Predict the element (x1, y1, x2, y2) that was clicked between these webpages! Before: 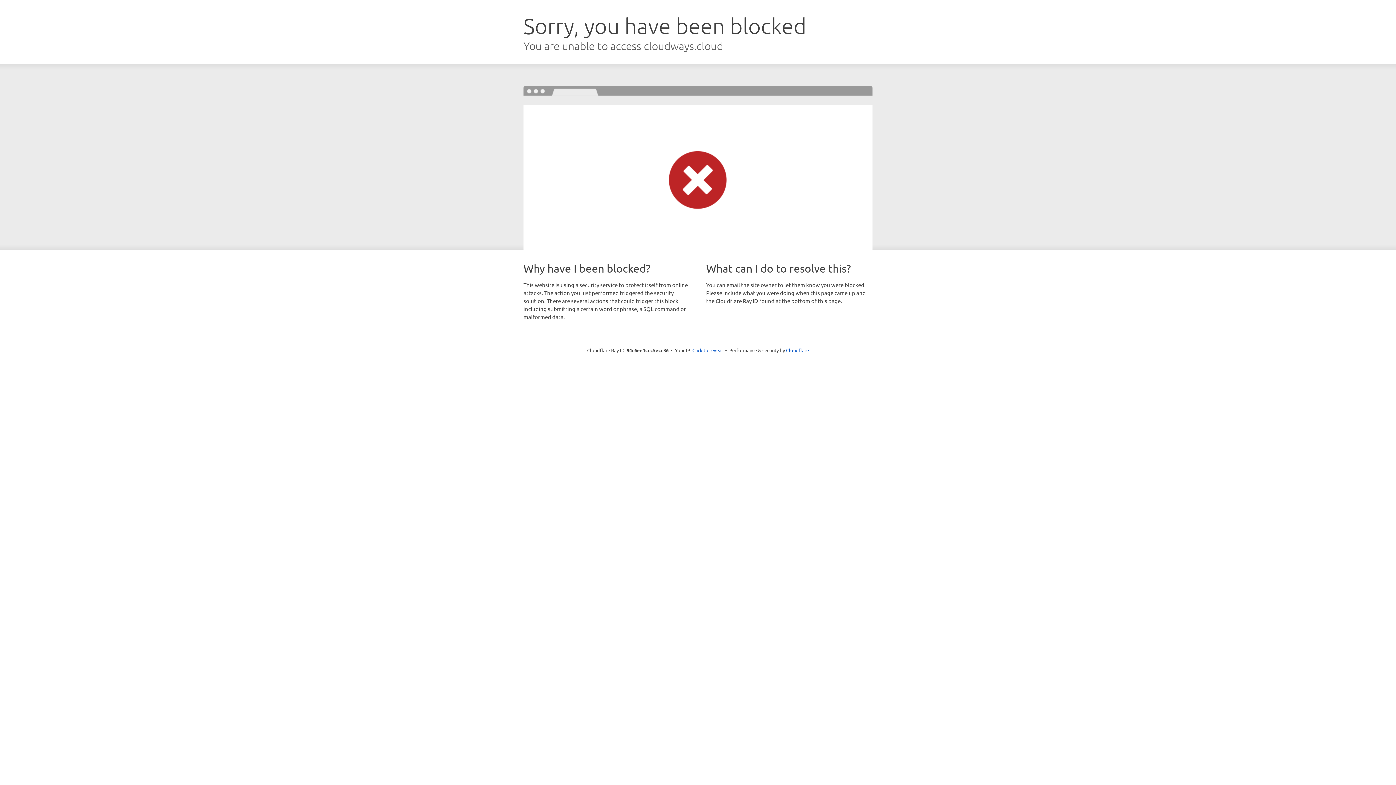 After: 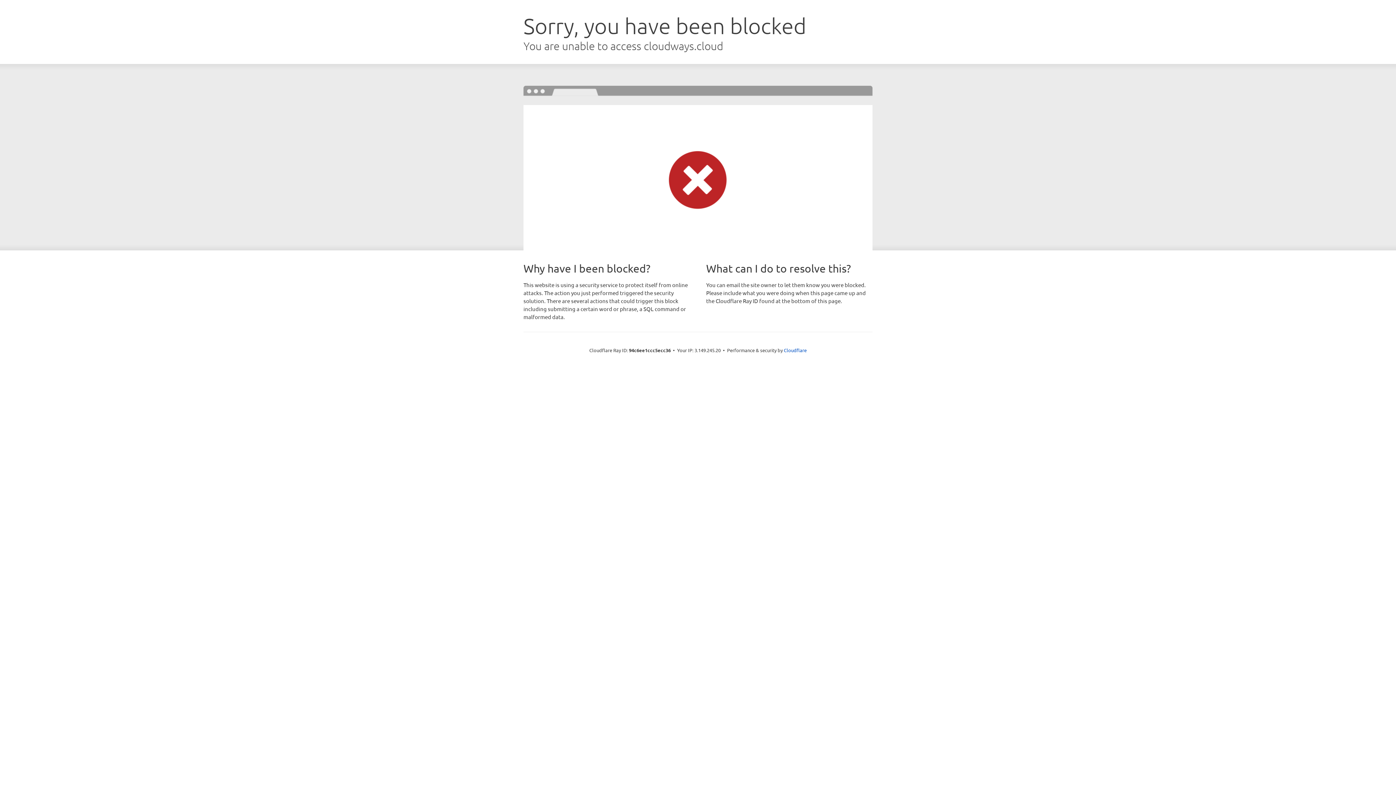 Action: label: Click to reveal bbox: (692, 346, 723, 353)